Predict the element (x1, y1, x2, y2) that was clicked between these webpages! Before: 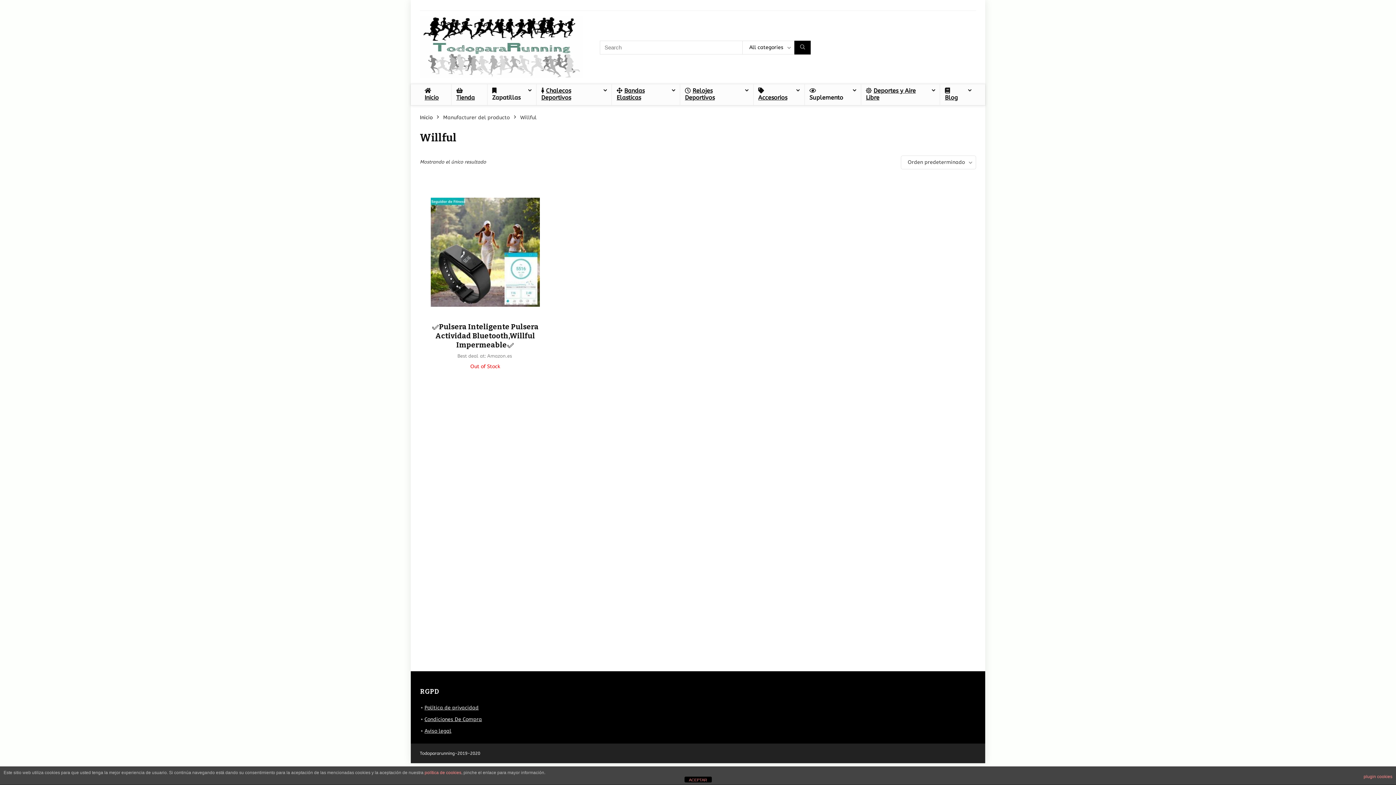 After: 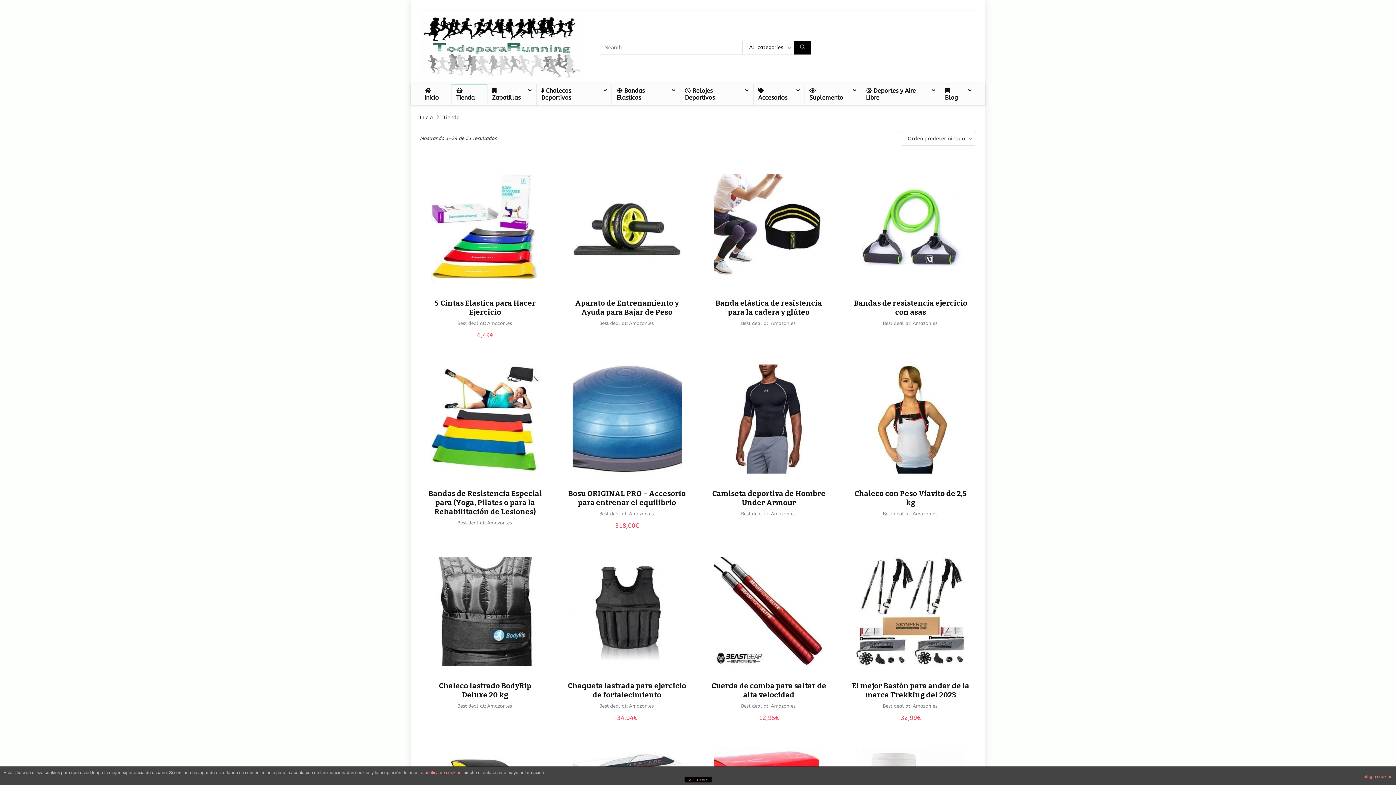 Action: label: Tienda bbox: (451, 84, 487, 105)